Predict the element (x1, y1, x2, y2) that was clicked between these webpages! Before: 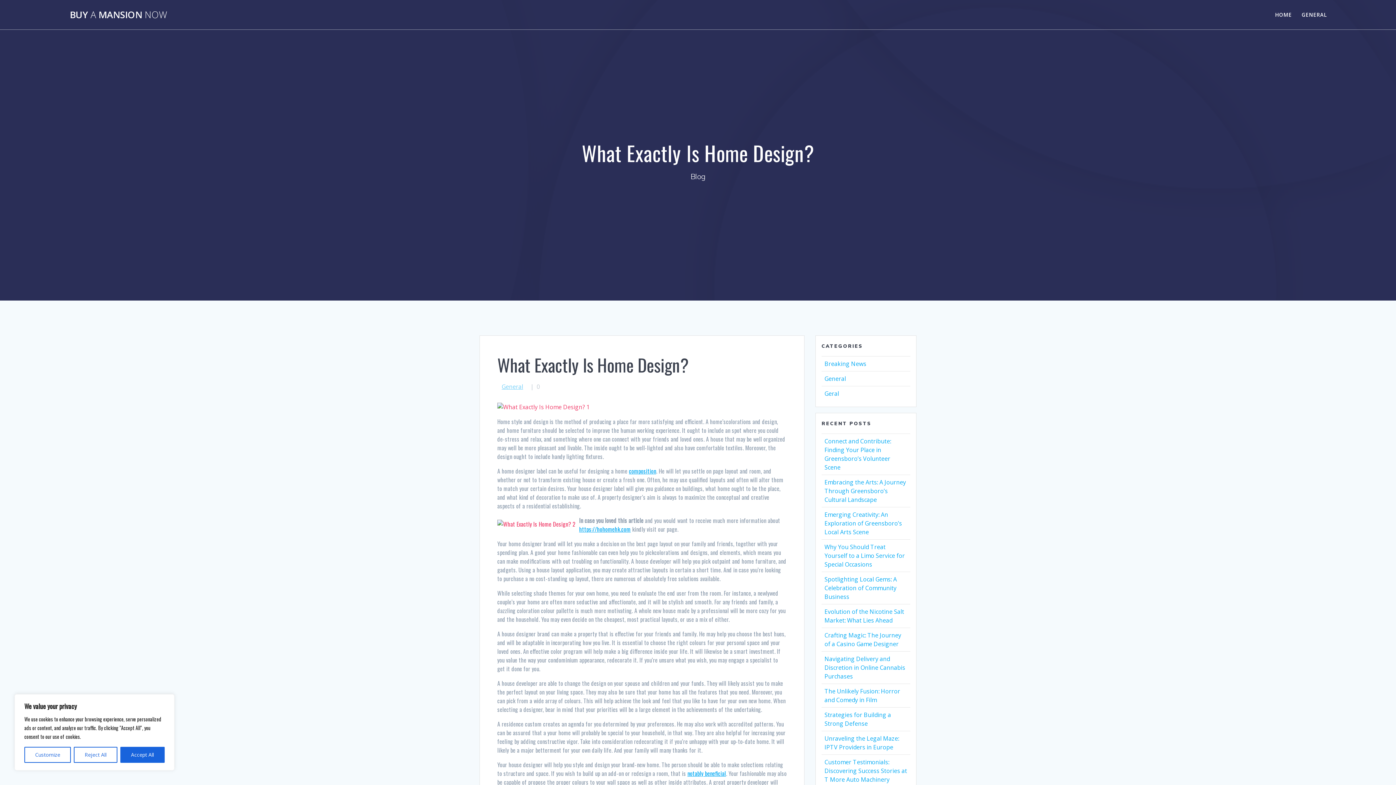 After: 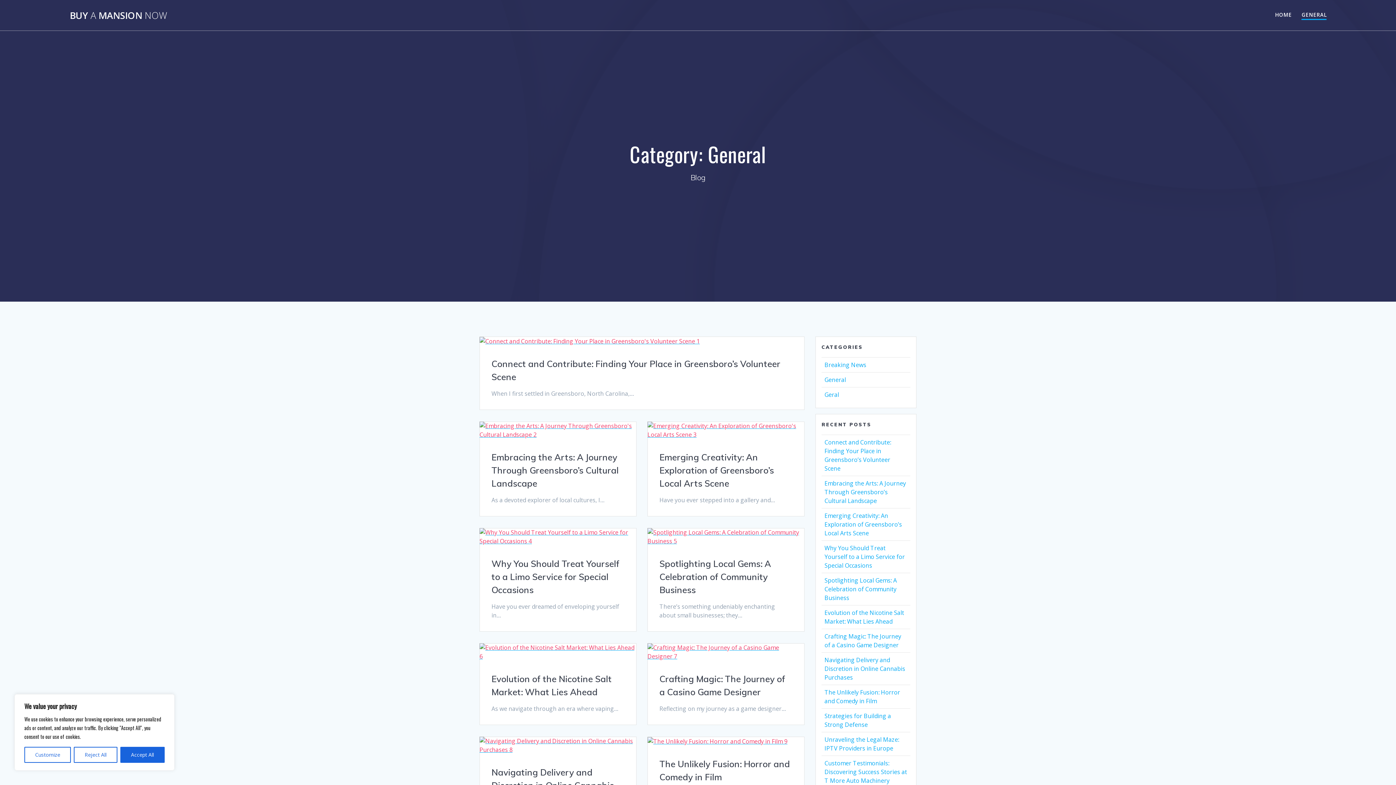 Action: bbox: (824, 374, 846, 382) label: General